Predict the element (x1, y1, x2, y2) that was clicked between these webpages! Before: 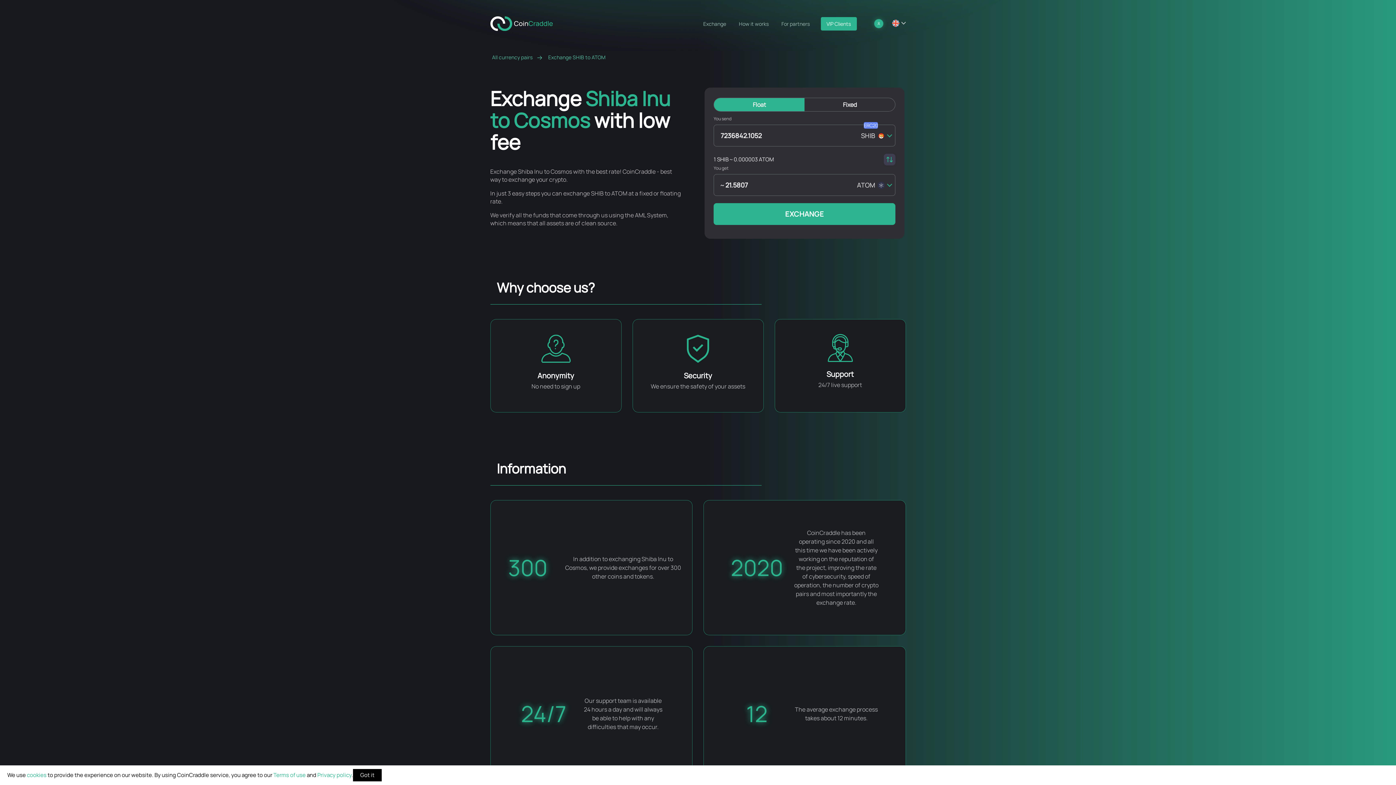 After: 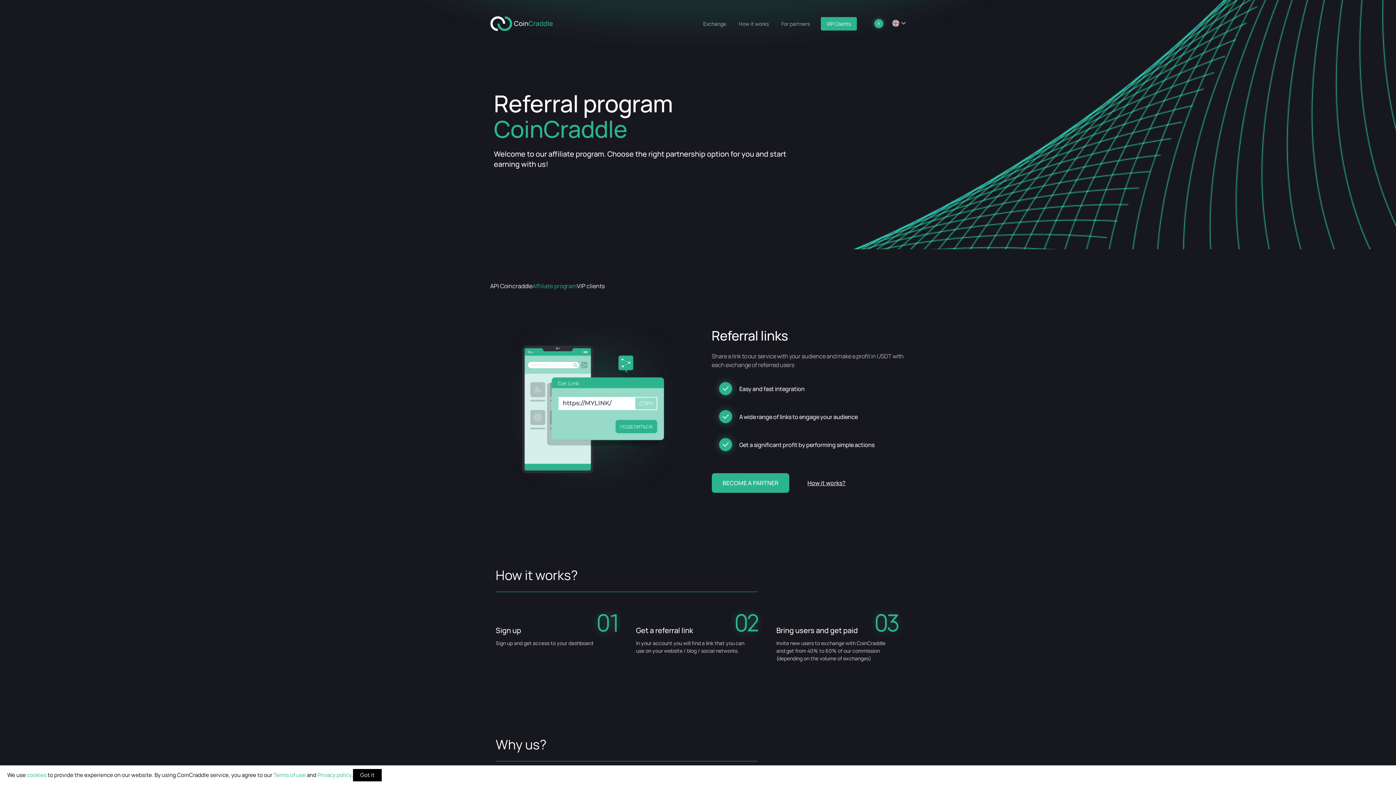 Action: label: For partners bbox: (779, 18, 811, 29)